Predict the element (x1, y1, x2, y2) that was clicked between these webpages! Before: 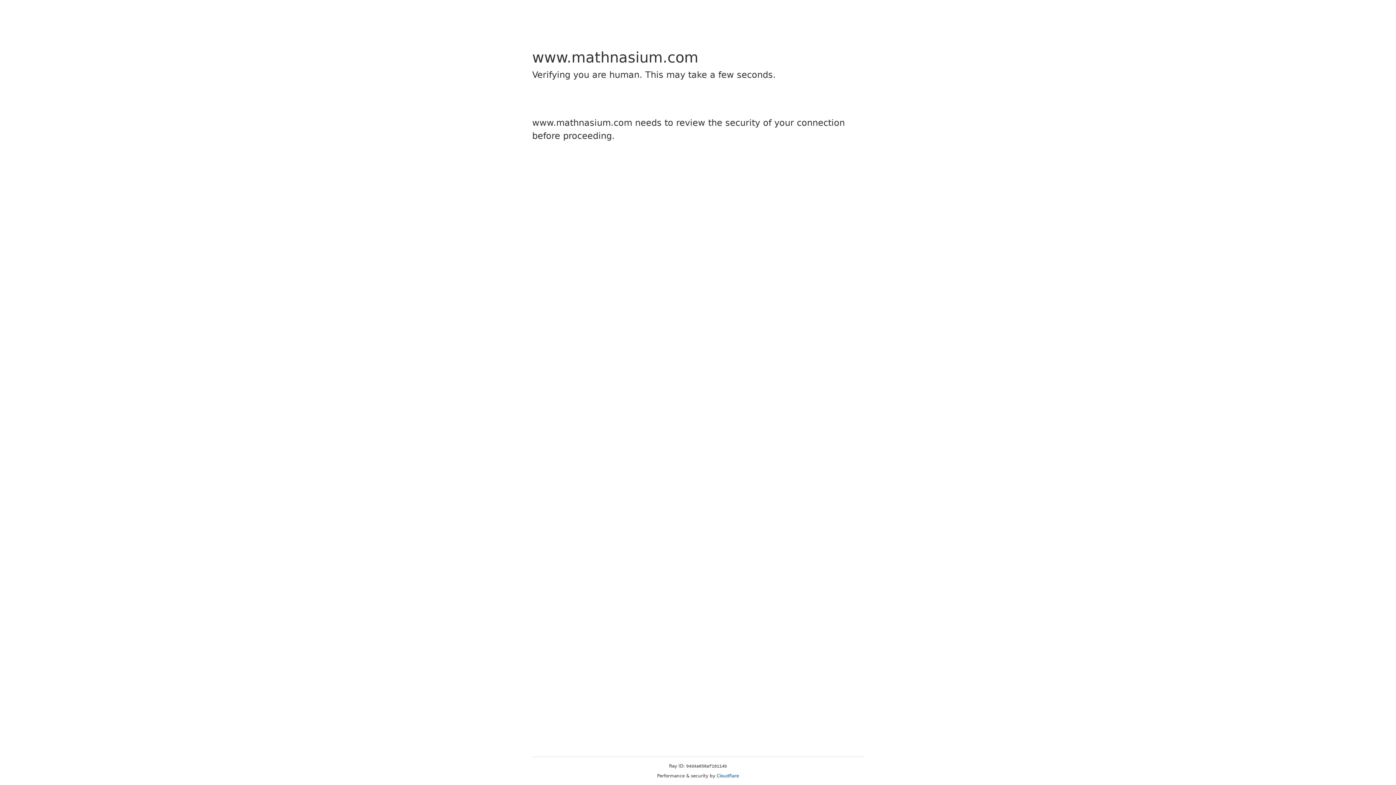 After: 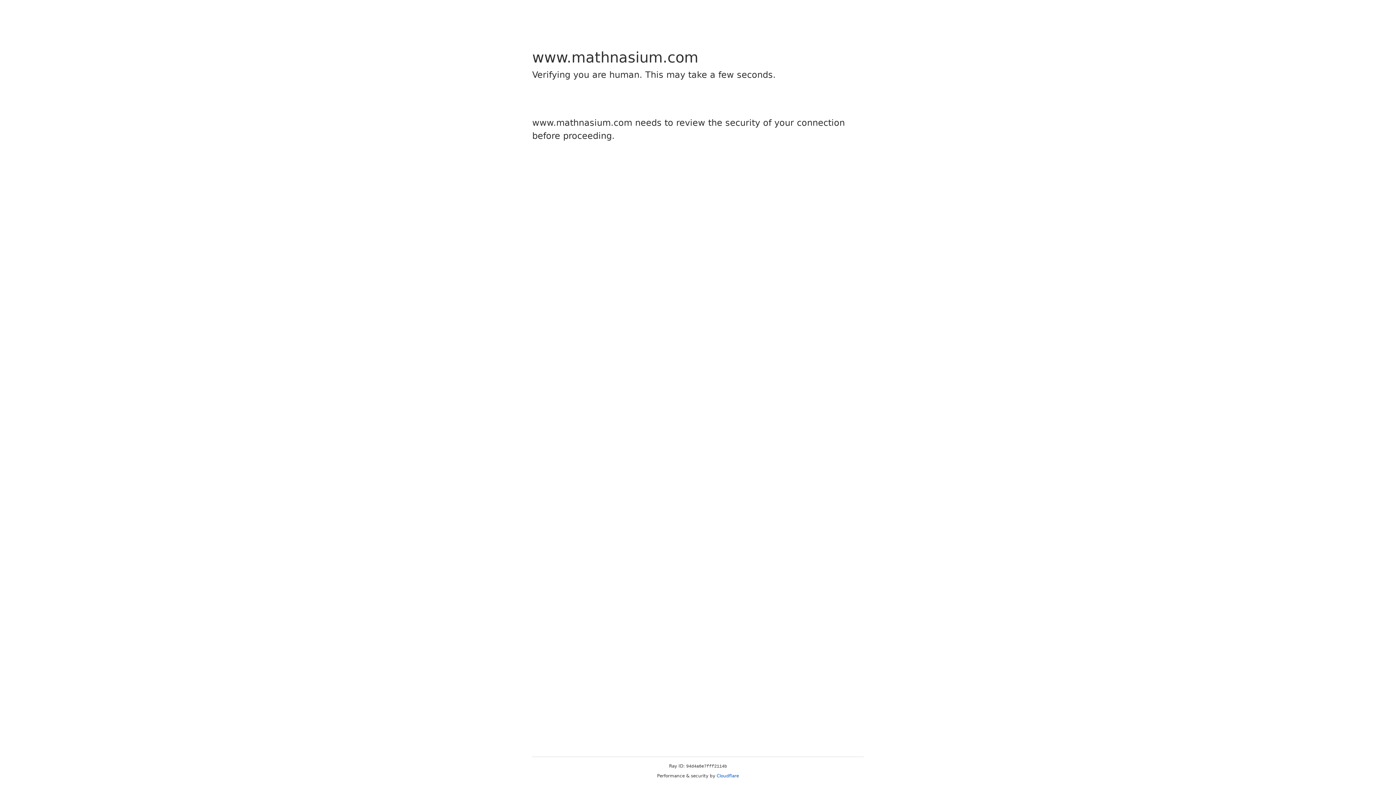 Action: bbox: (716, 773, 739, 778) label: Cloudflare